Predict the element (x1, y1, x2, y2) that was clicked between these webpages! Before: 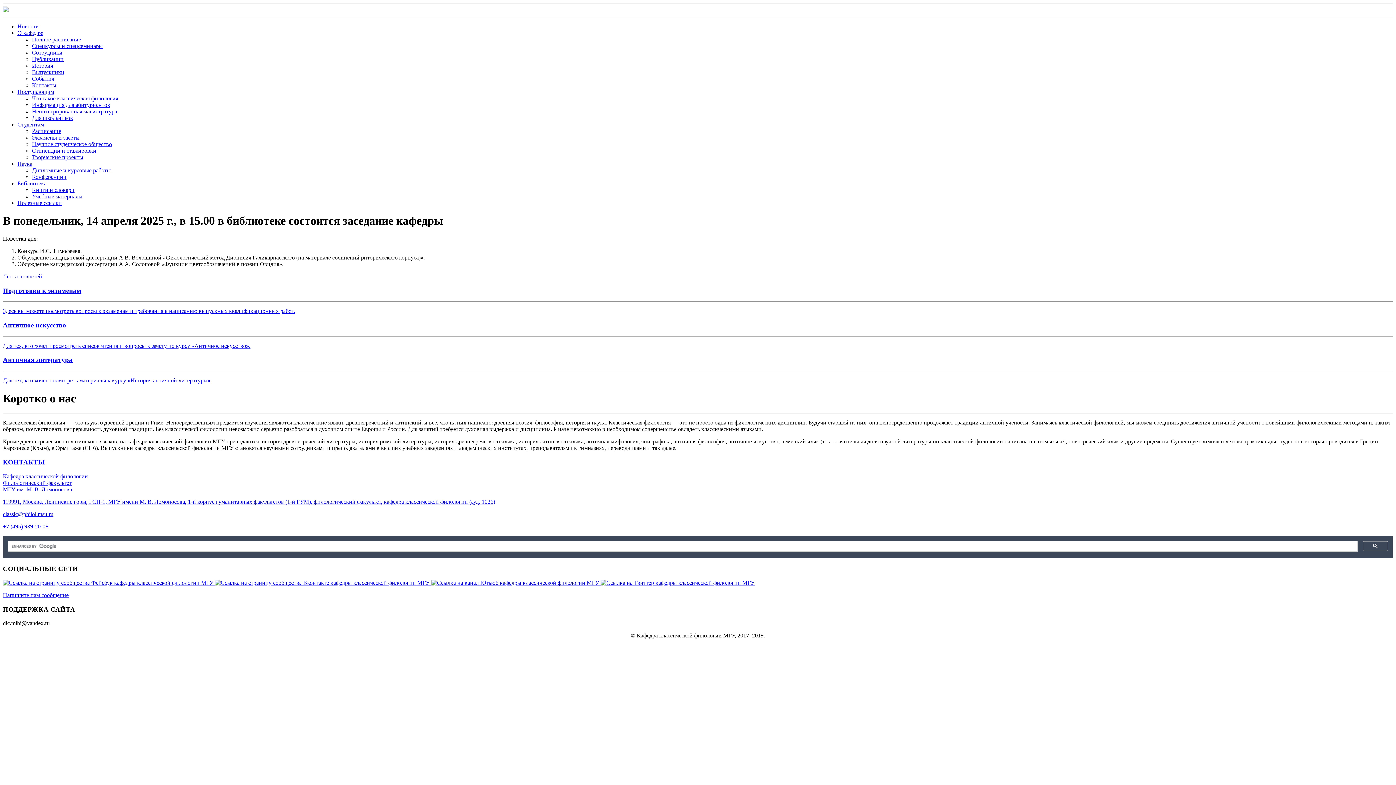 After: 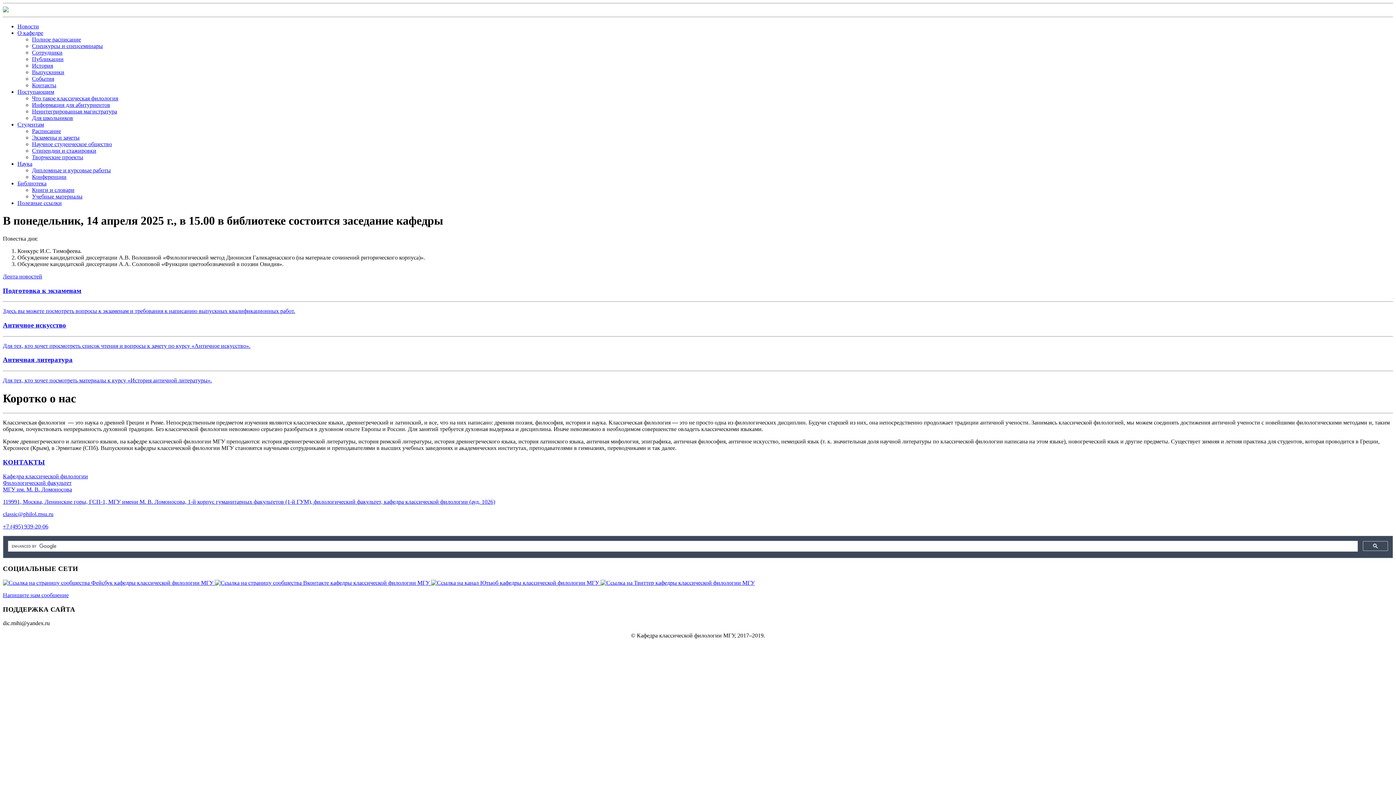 Action: bbox: (2, 356, 1393, 384) label: Античная литература

Для тех, кто хочет посмотреть материалы к курсу «История античной литературы».